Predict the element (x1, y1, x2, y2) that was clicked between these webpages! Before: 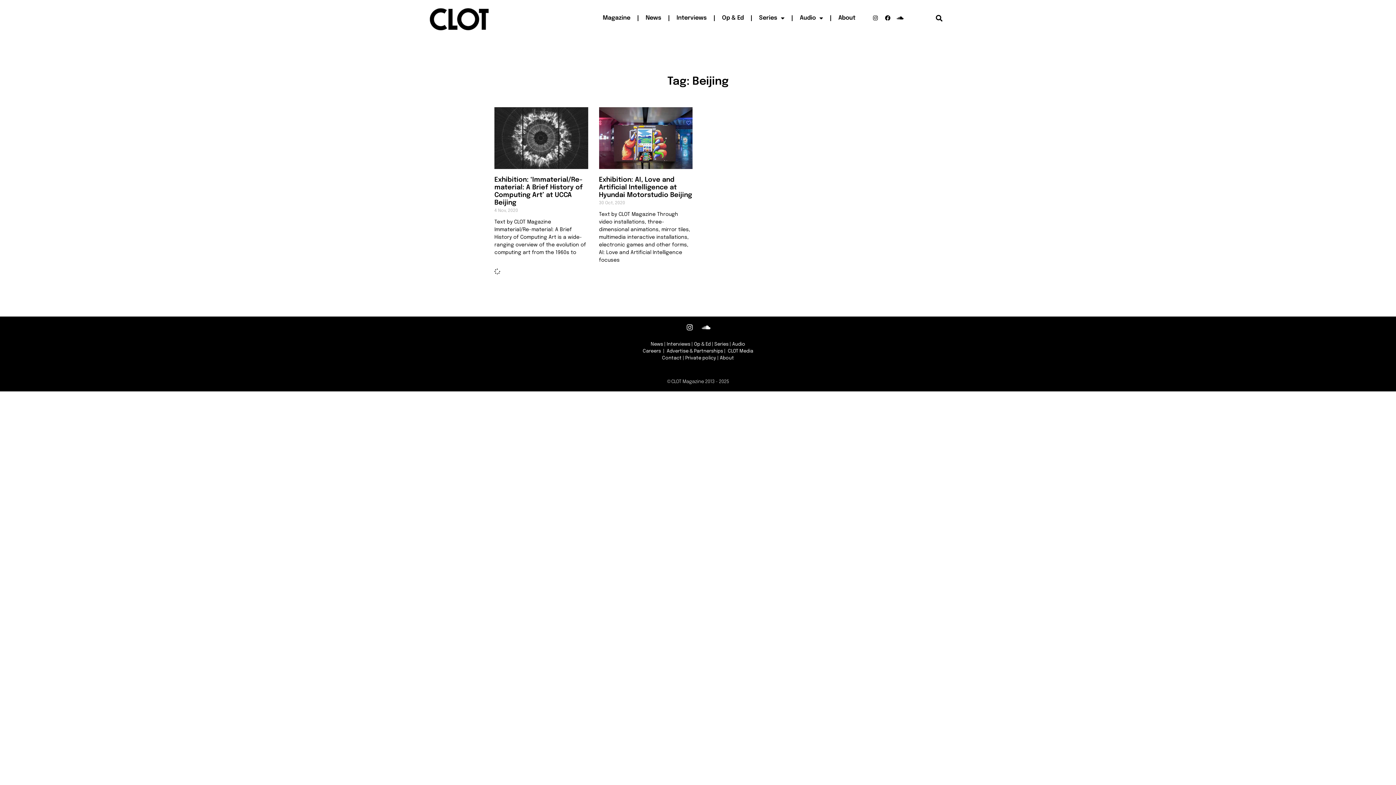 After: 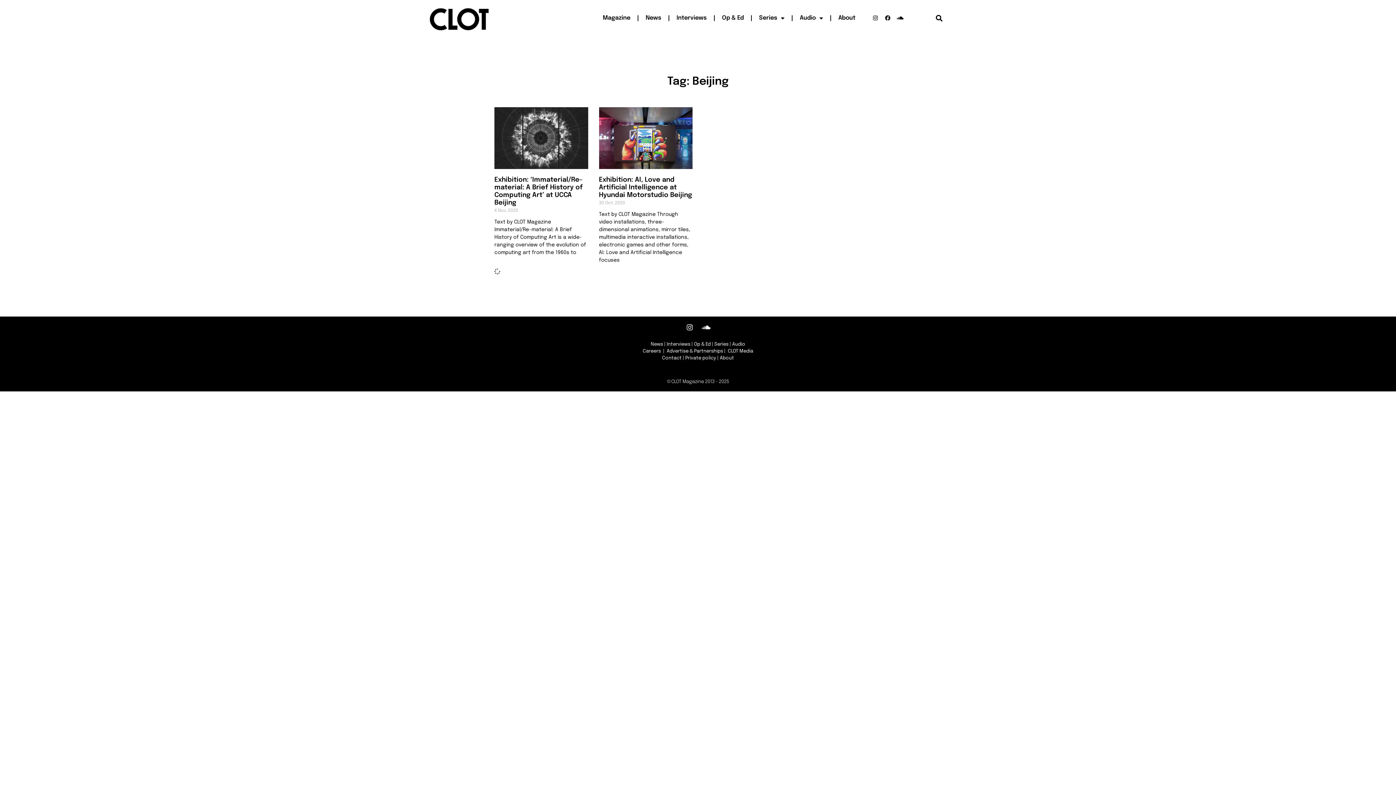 Action: bbox: (882, 12, 893, 23) label: Facebook